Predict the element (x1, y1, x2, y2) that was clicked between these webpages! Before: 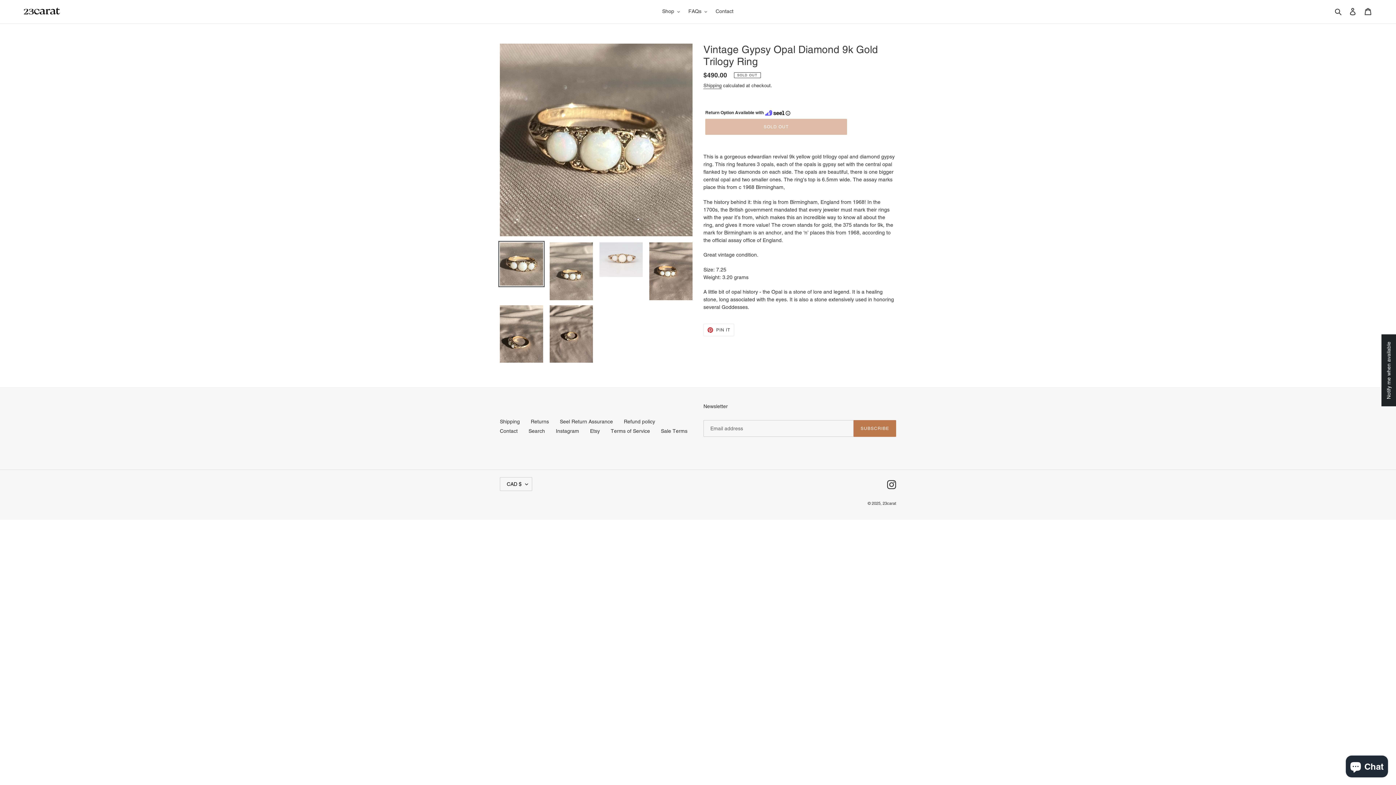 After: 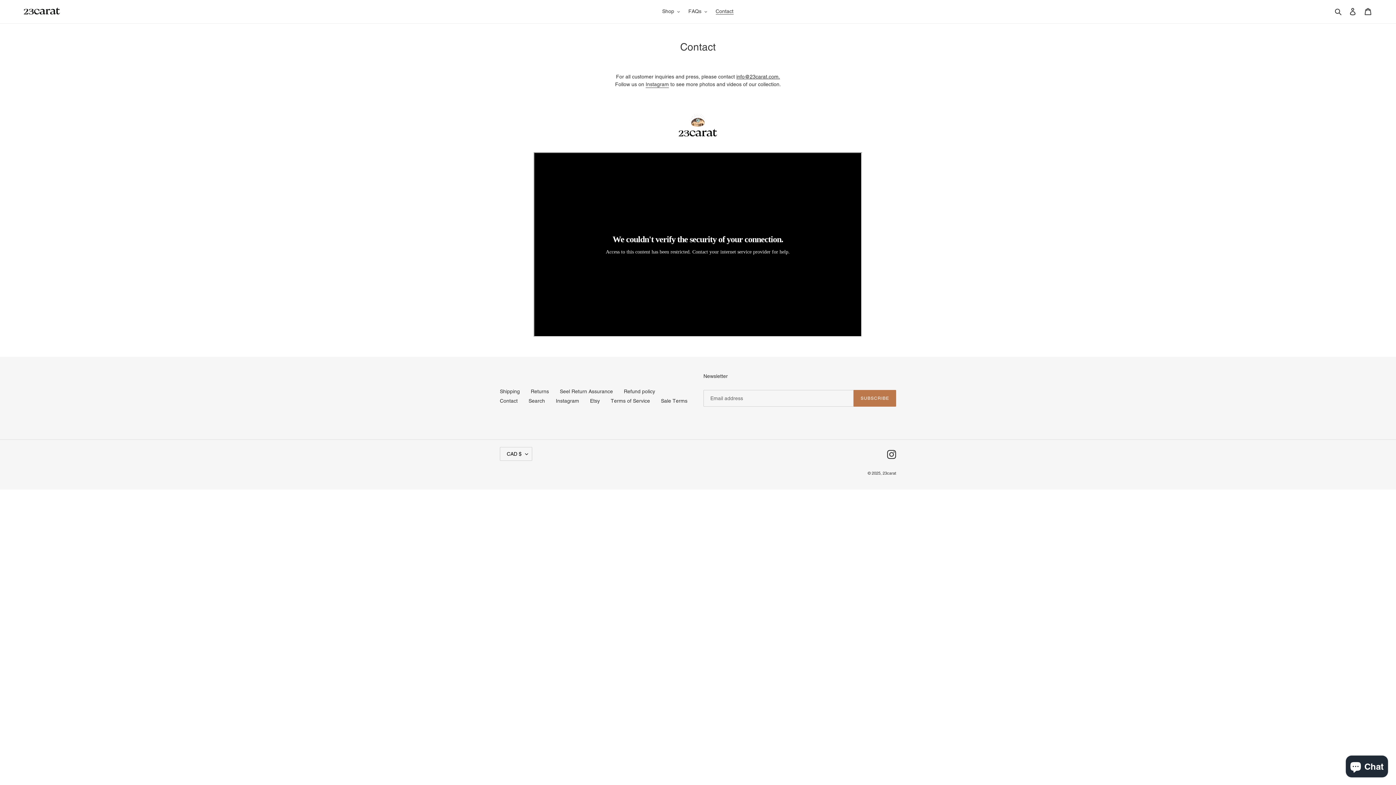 Action: bbox: (712, 6, 737, 16) label: Contact